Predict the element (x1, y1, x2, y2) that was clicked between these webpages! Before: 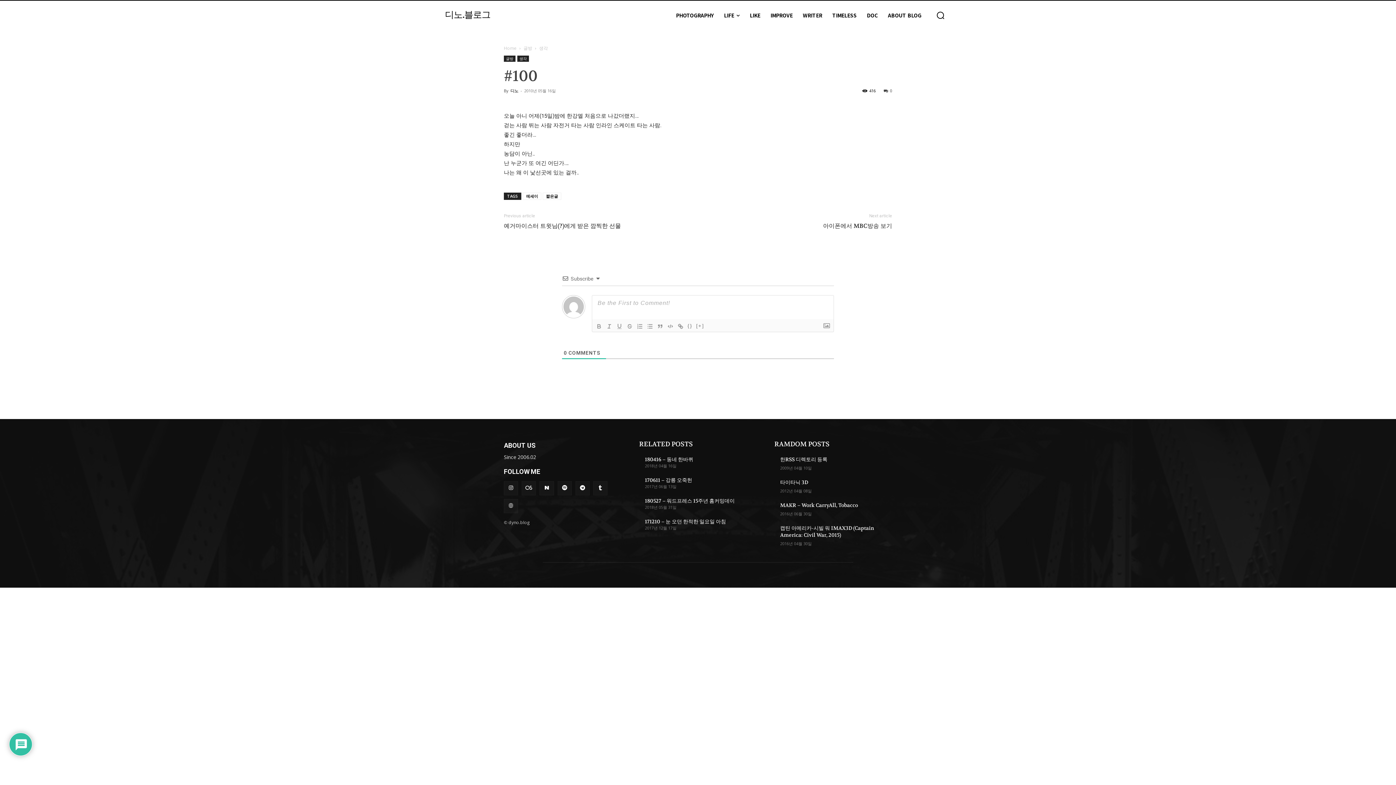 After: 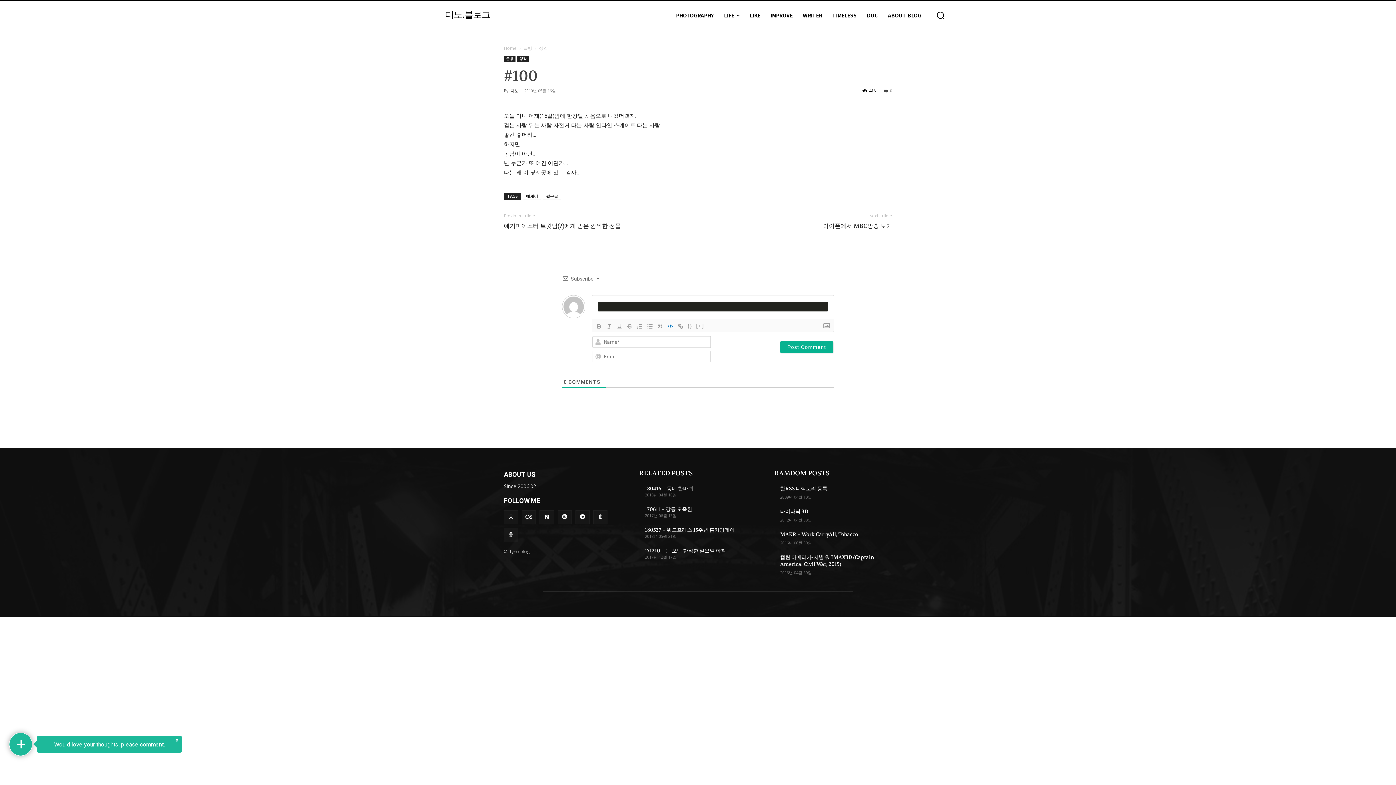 Action: bbox: (665, 322, 675, 330)